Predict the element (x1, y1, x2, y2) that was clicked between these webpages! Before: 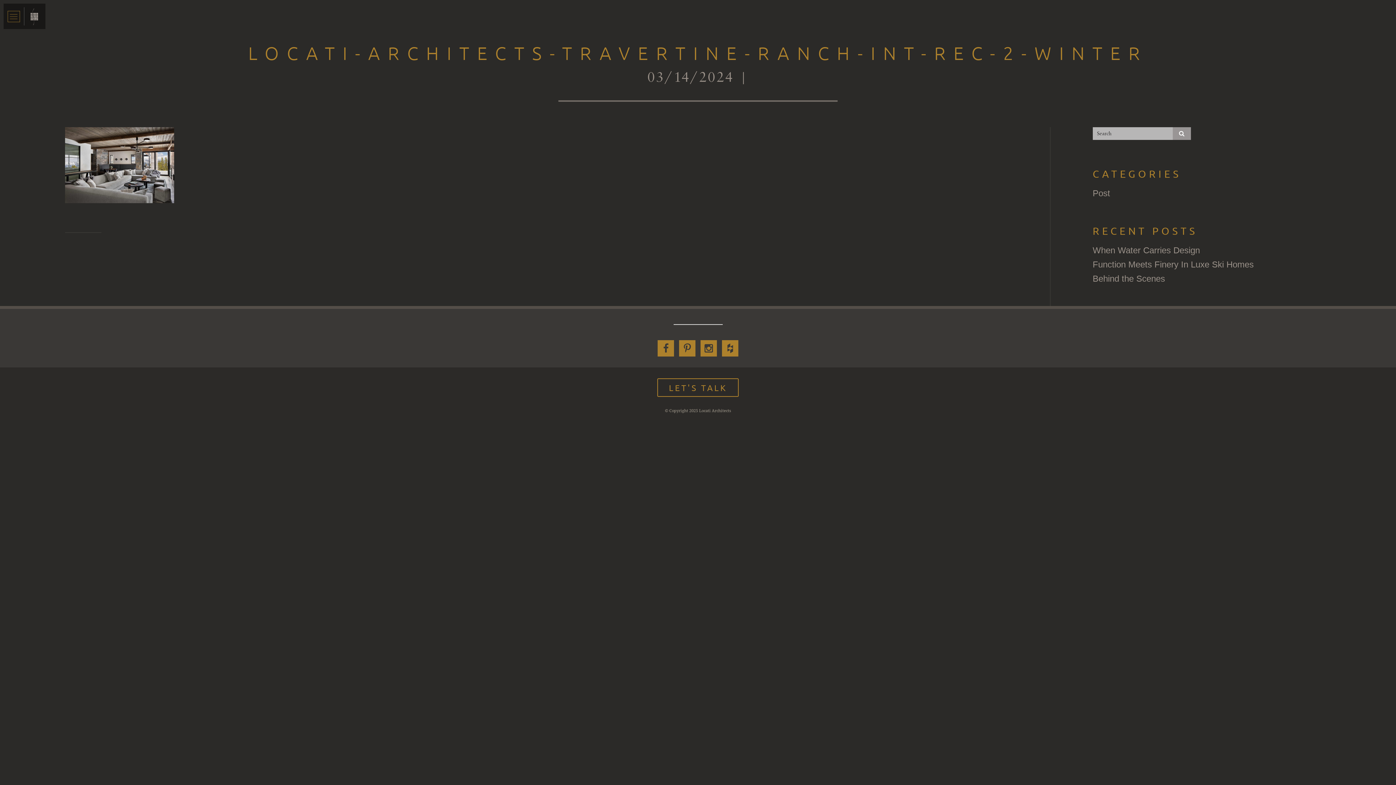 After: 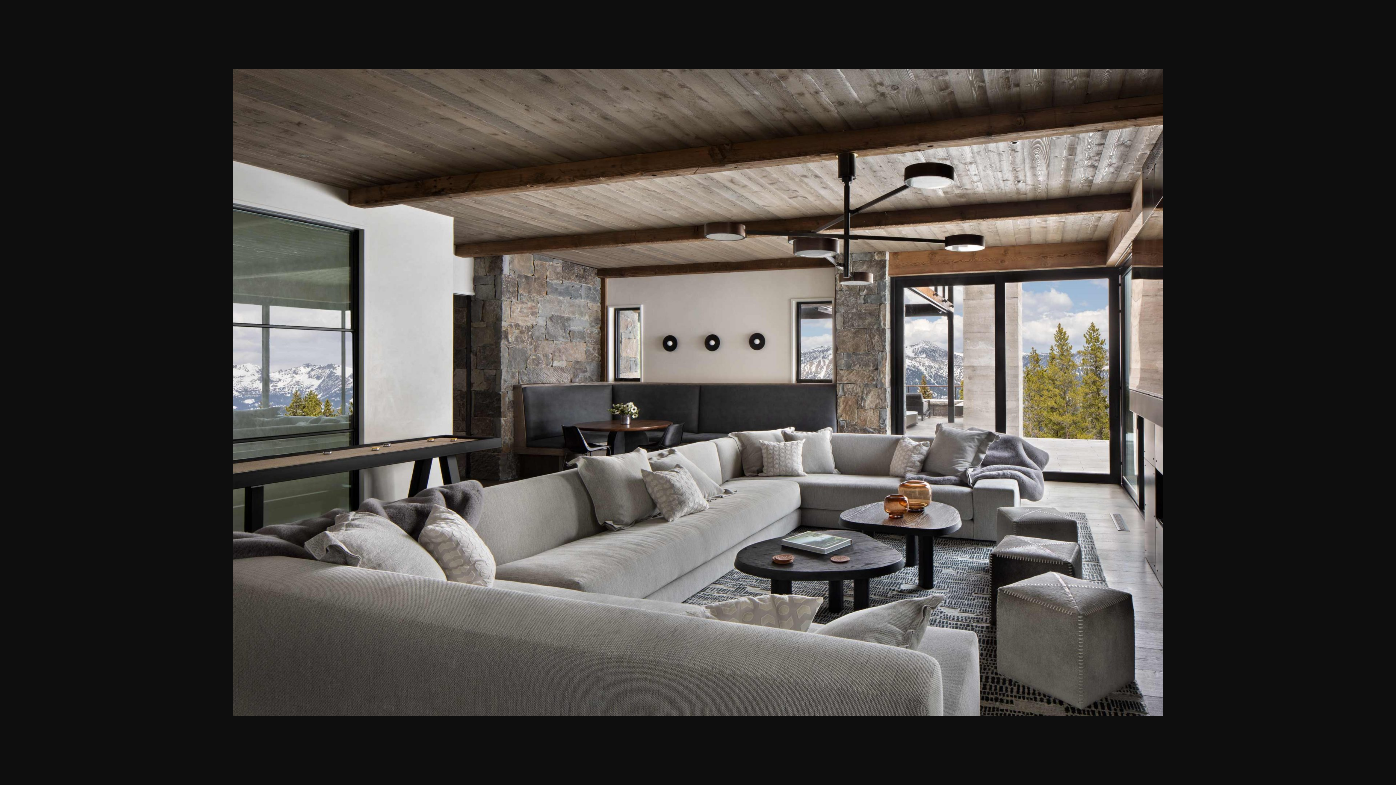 Action: bbox: (64, 158, 174, 169)